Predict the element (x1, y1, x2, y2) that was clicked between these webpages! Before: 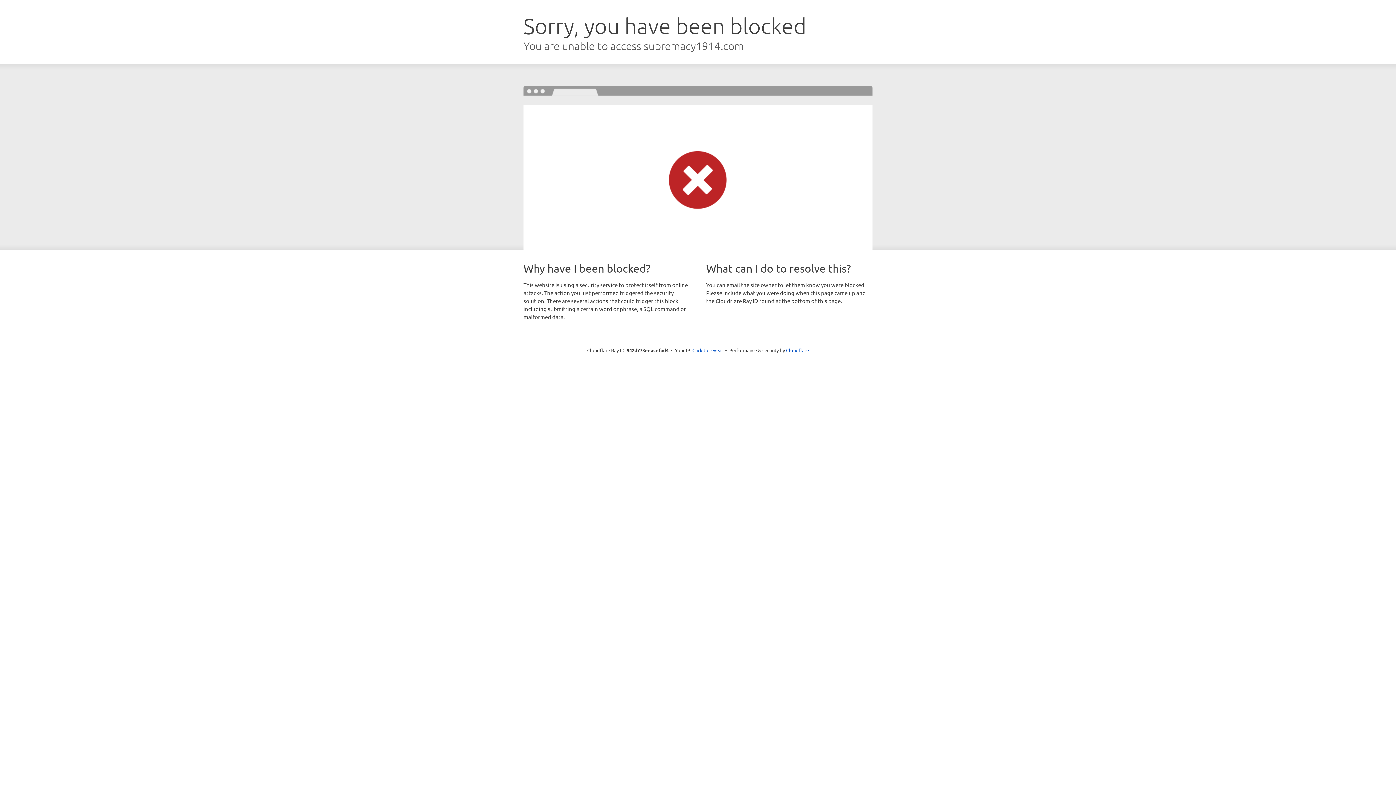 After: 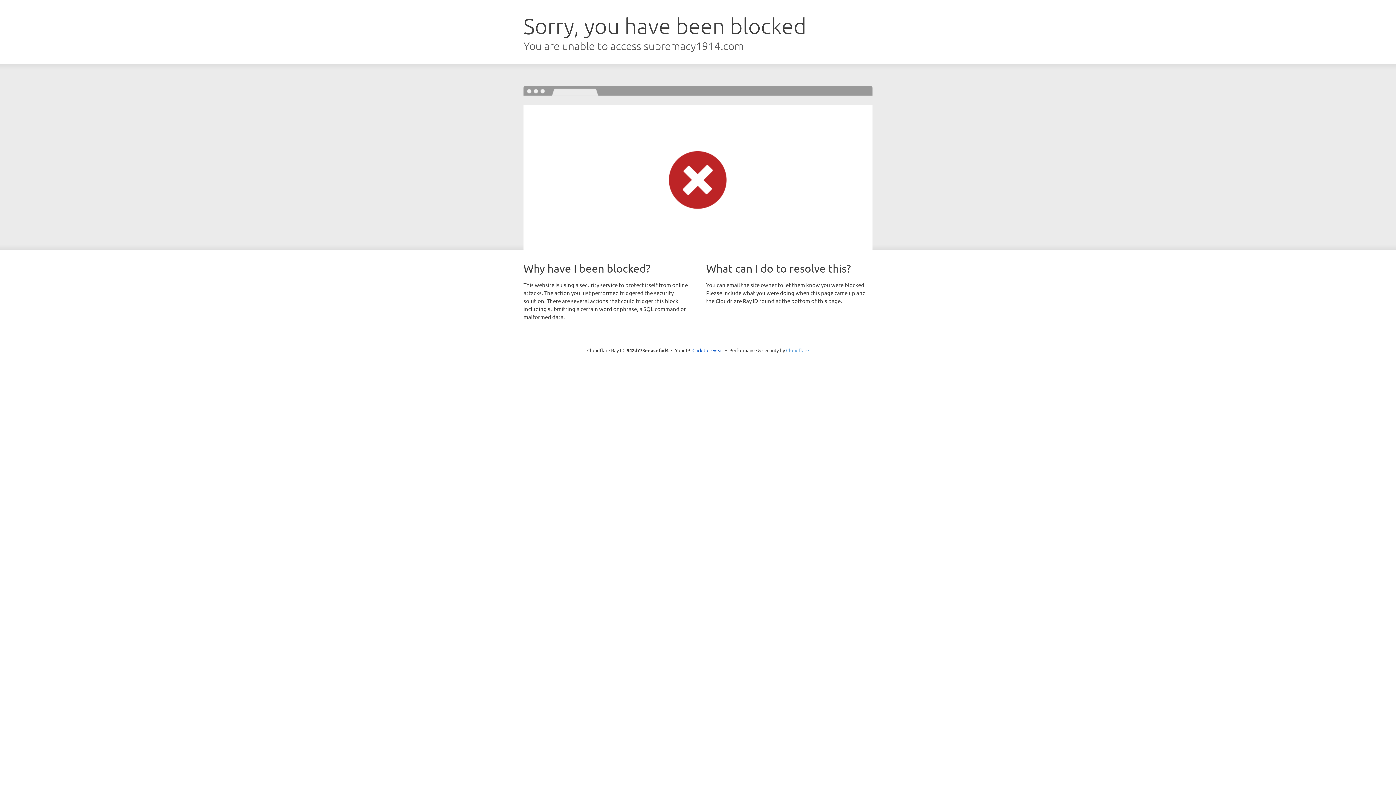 Action: label: Cloudflare bbox: (786, 347, 809, 353)